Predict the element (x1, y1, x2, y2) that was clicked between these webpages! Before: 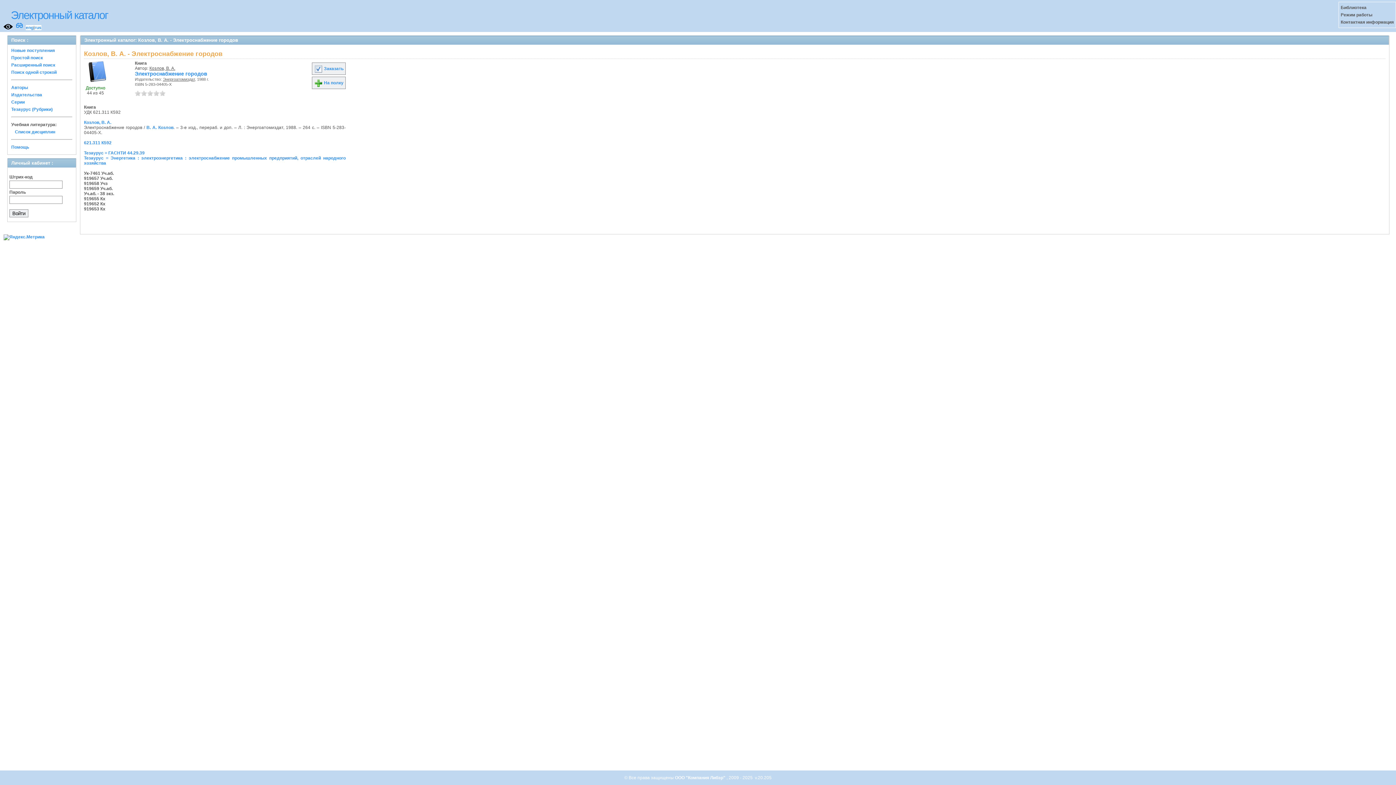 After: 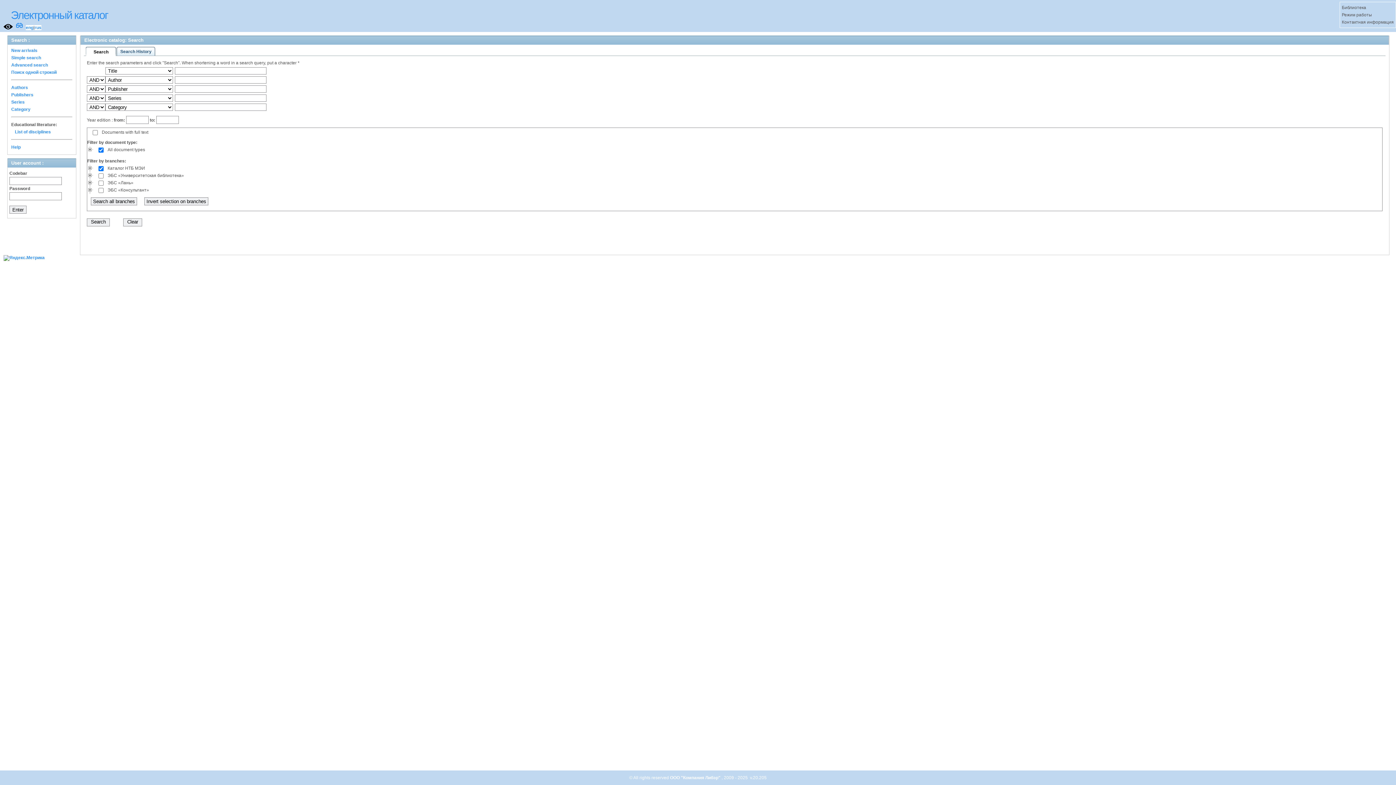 Action: label: eng bbox: (25, 25, 33, 30)